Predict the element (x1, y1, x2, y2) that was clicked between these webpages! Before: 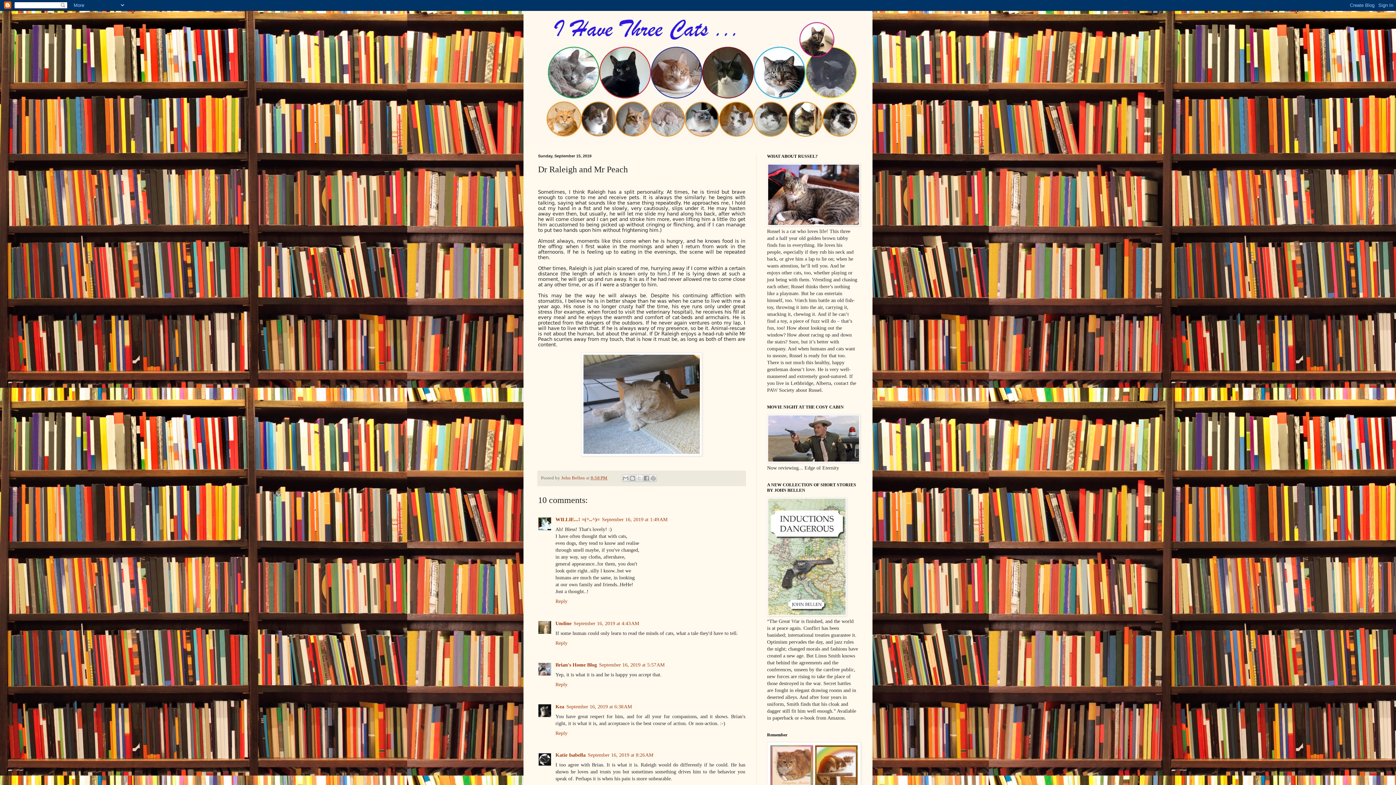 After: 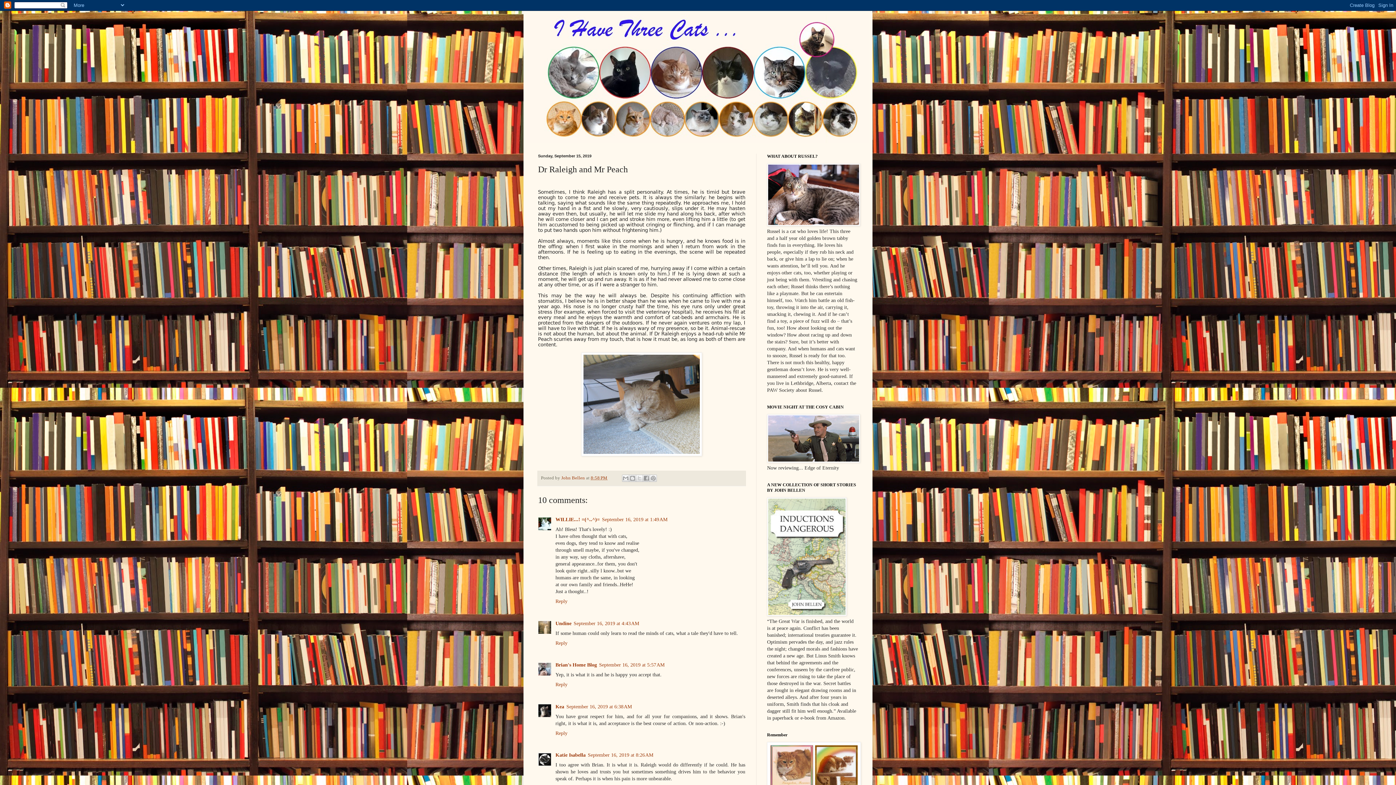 Action: bbox: (590, 475, 607, 480) label: 8:58 PM